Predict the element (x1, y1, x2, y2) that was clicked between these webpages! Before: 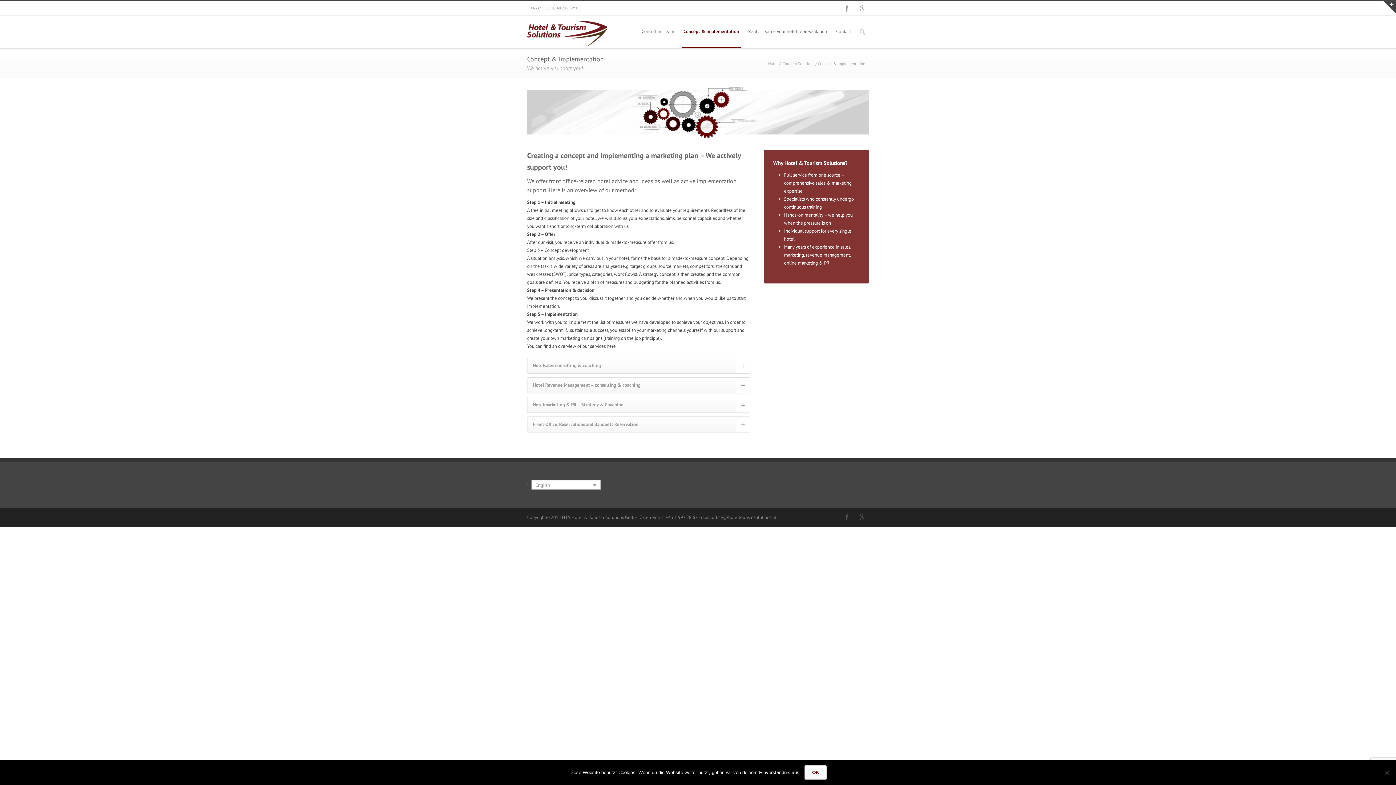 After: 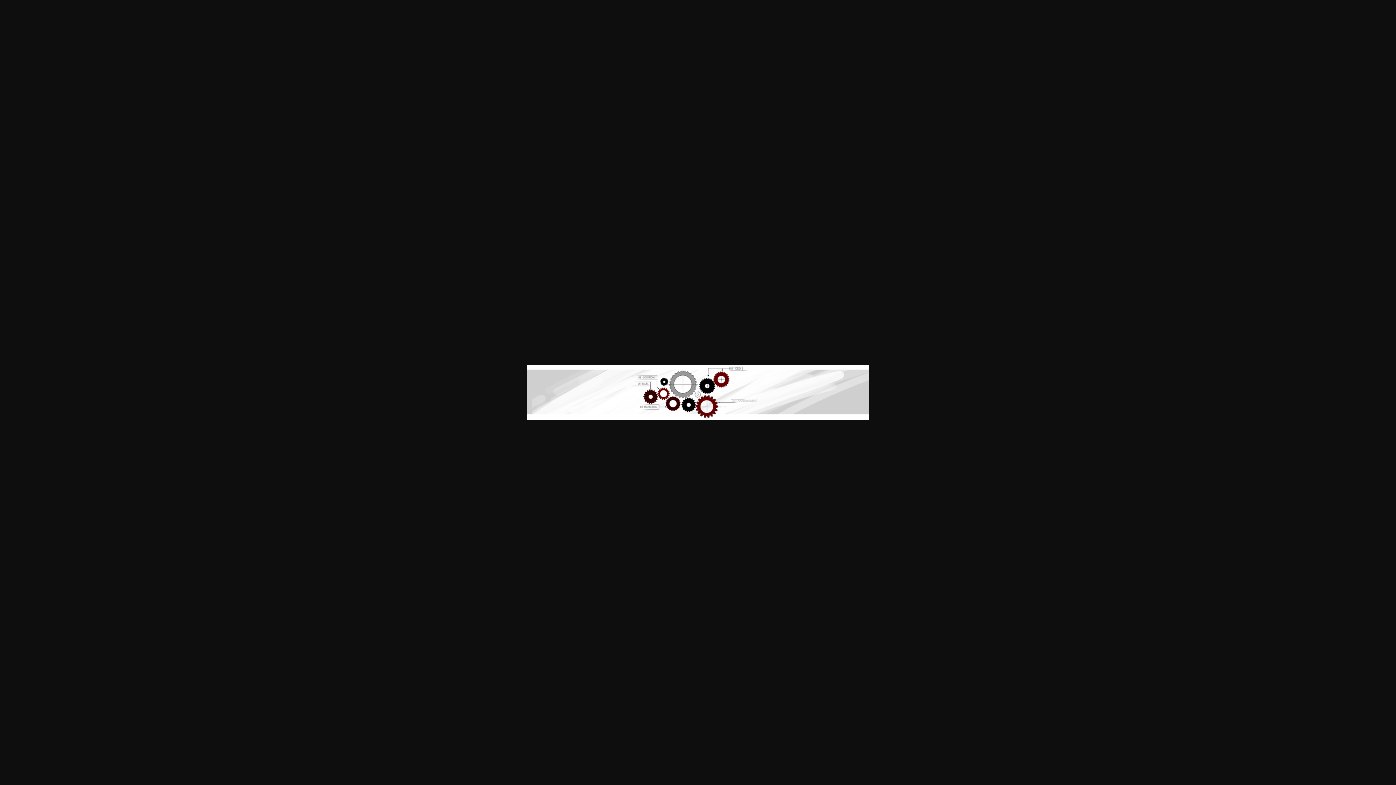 Action: bbox: (527, 135, 869, 141)